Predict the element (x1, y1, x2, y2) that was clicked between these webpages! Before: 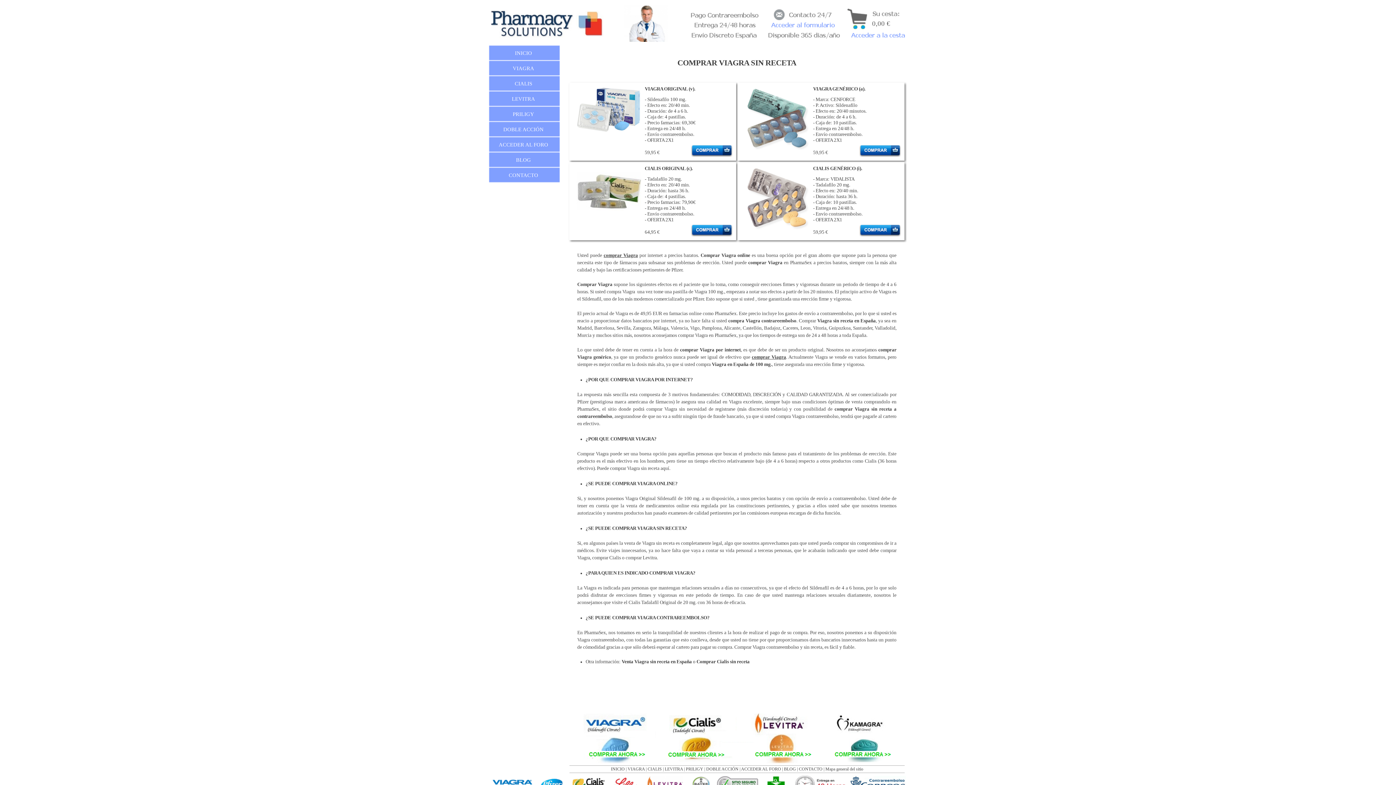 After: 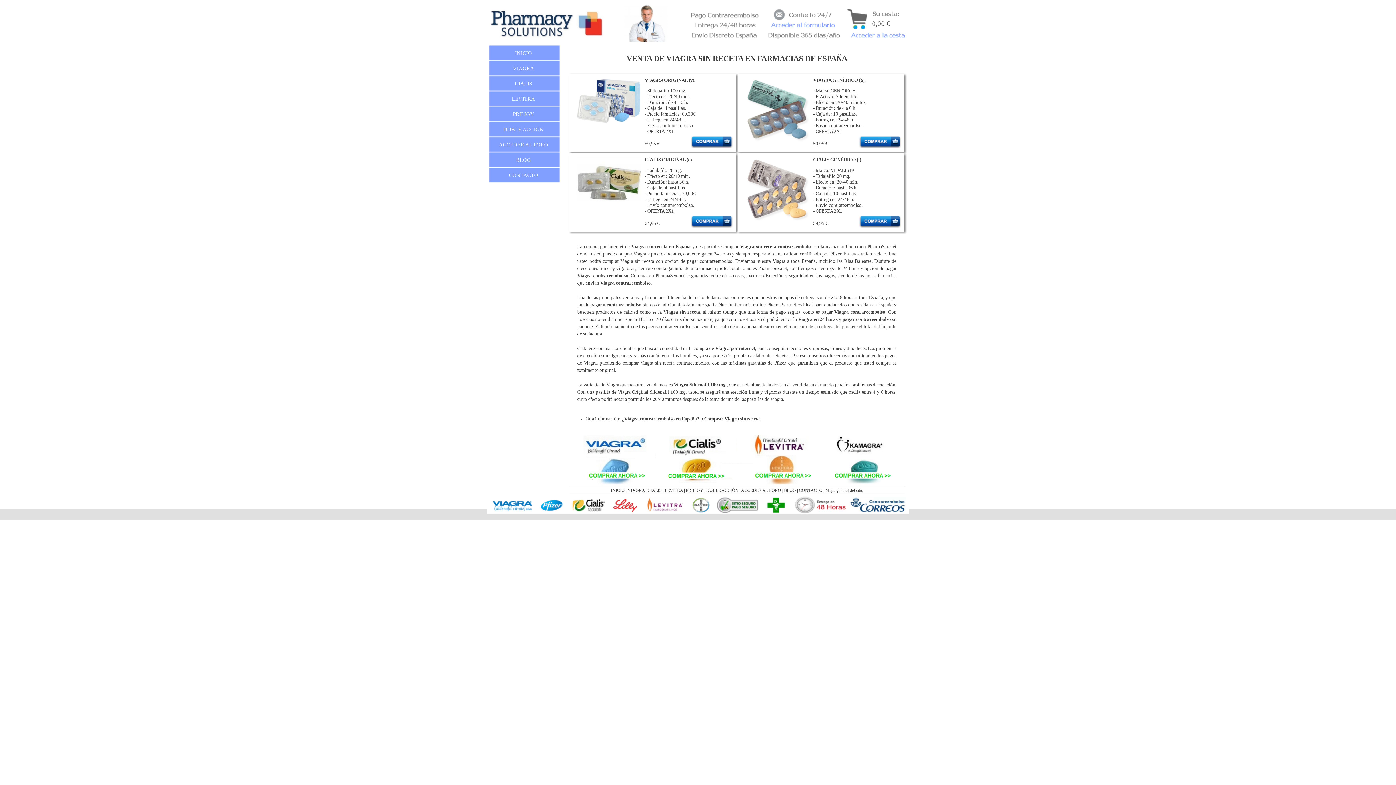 Action: label: Venta Viagra sin receta en España bbox: (621, 659, 692, 664)